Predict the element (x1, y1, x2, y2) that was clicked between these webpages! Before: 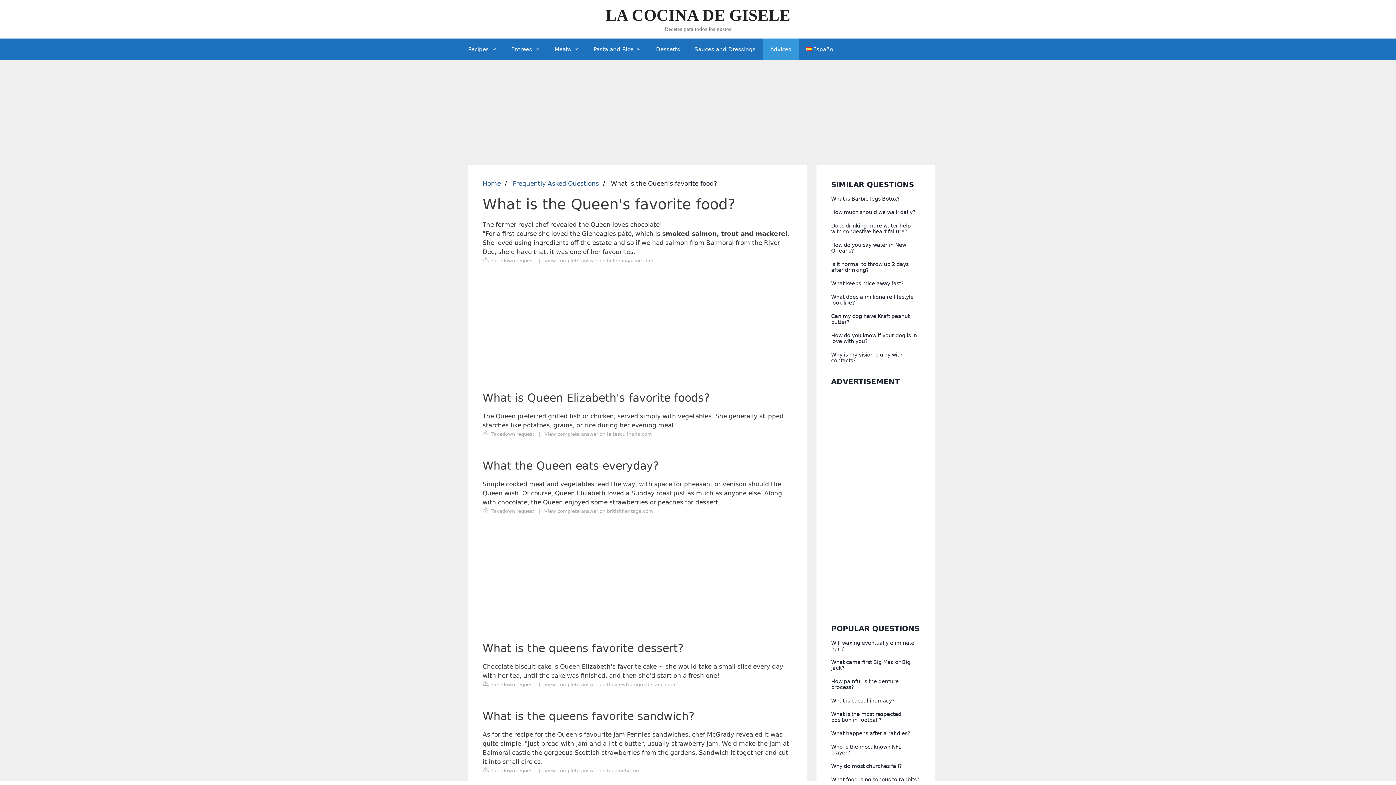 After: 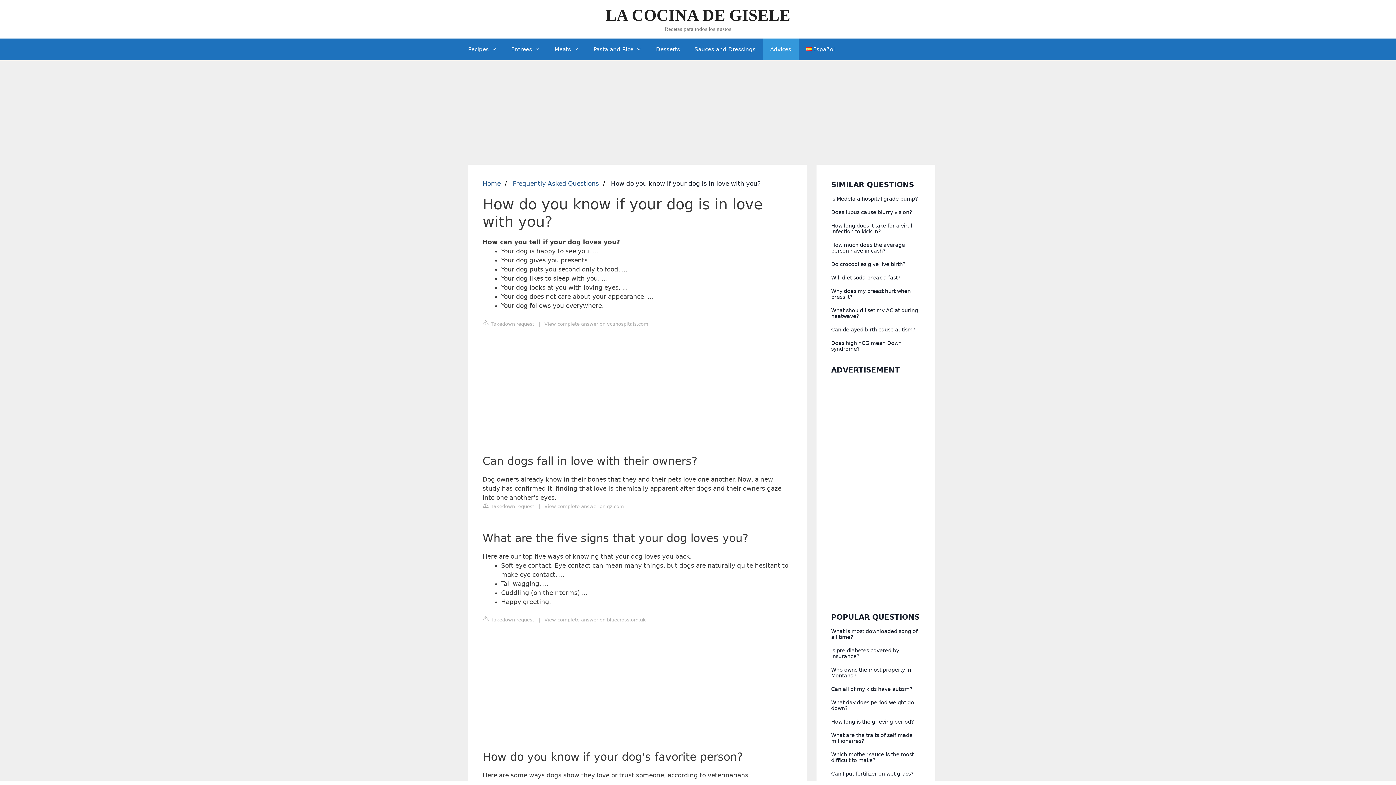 Action: label: How do you know if your dog is in love with you? bbox: (831, 332, 920, 344)